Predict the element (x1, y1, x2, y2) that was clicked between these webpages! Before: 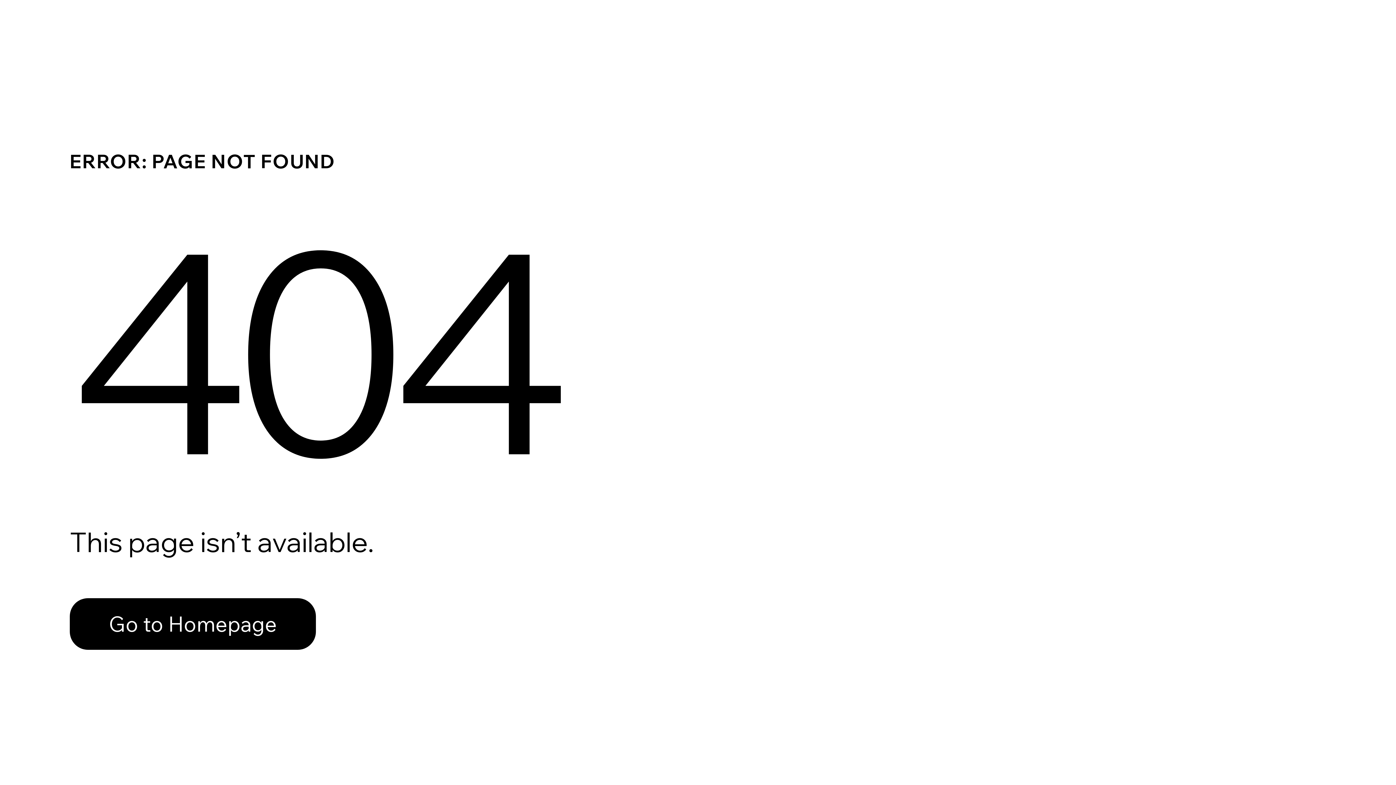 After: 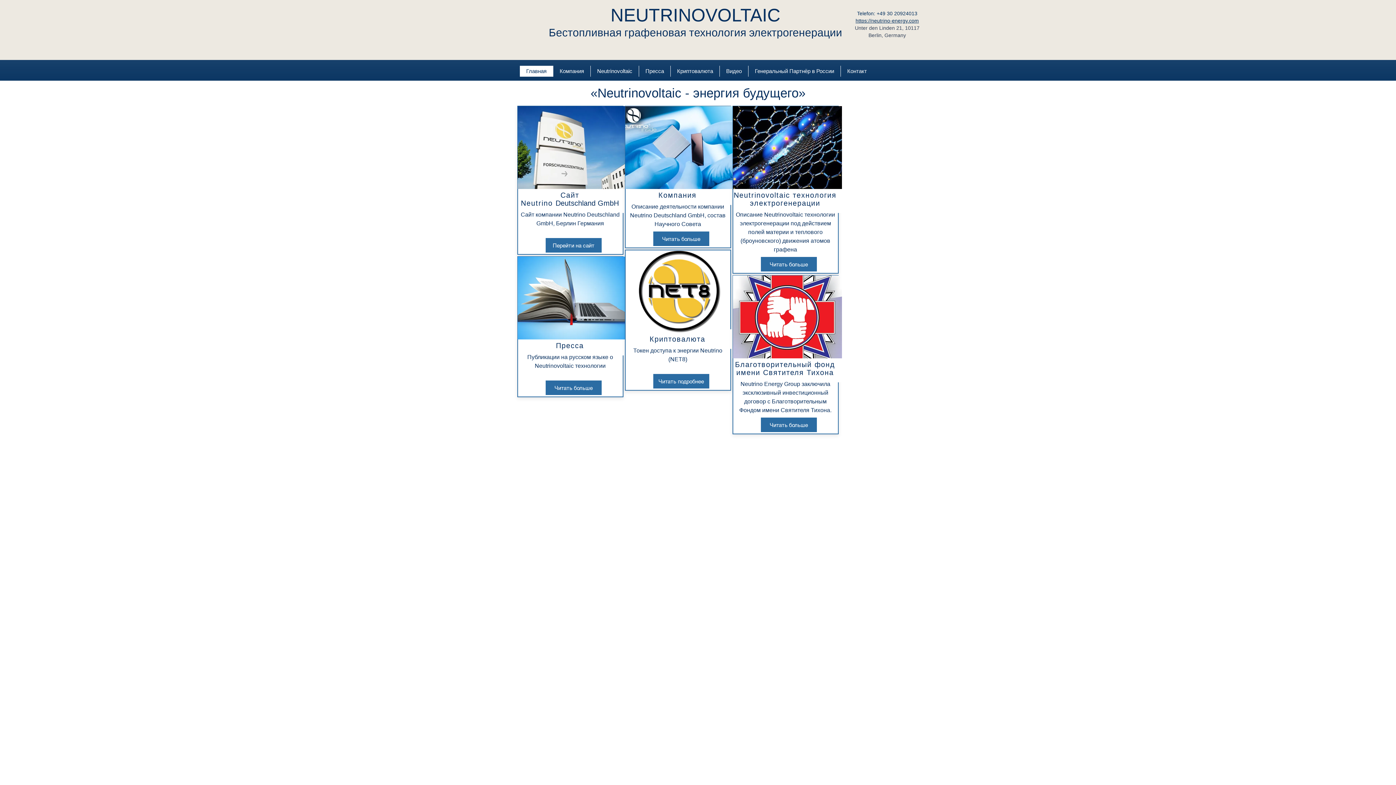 Action: bbox: (69, 598, 316, 650) label: Go to Homepage